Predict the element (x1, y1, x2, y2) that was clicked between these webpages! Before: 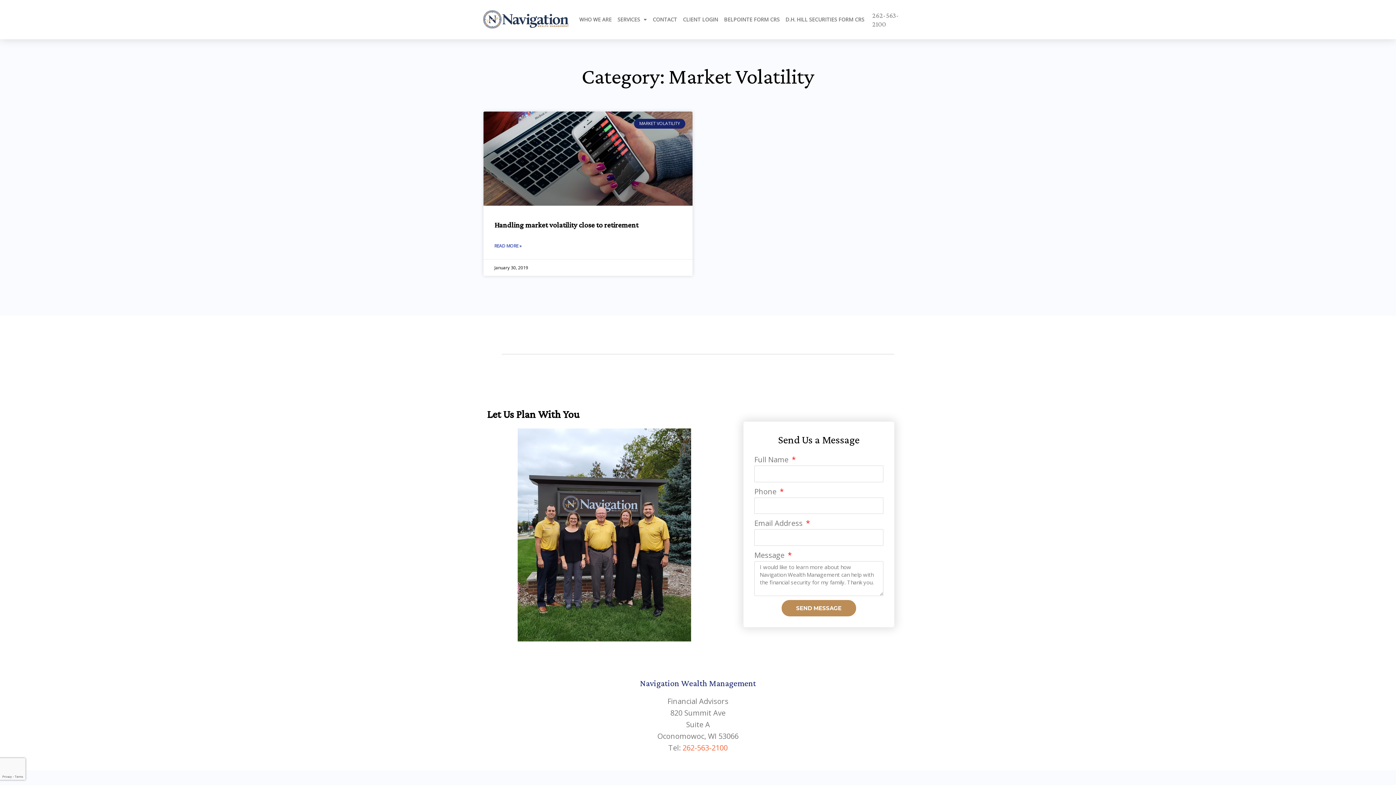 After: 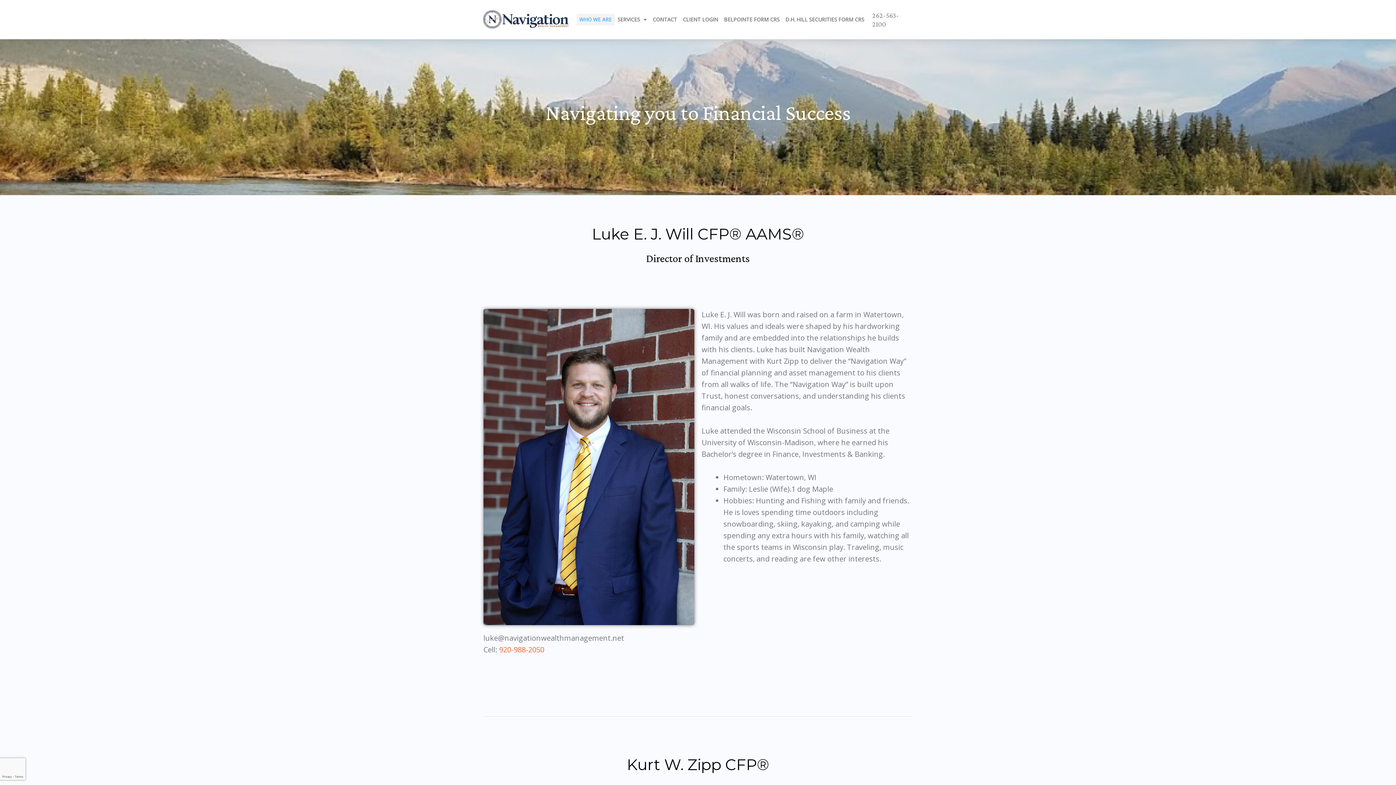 Action: label: WHO WE ARE bbox: (576, 13, 614, 25)